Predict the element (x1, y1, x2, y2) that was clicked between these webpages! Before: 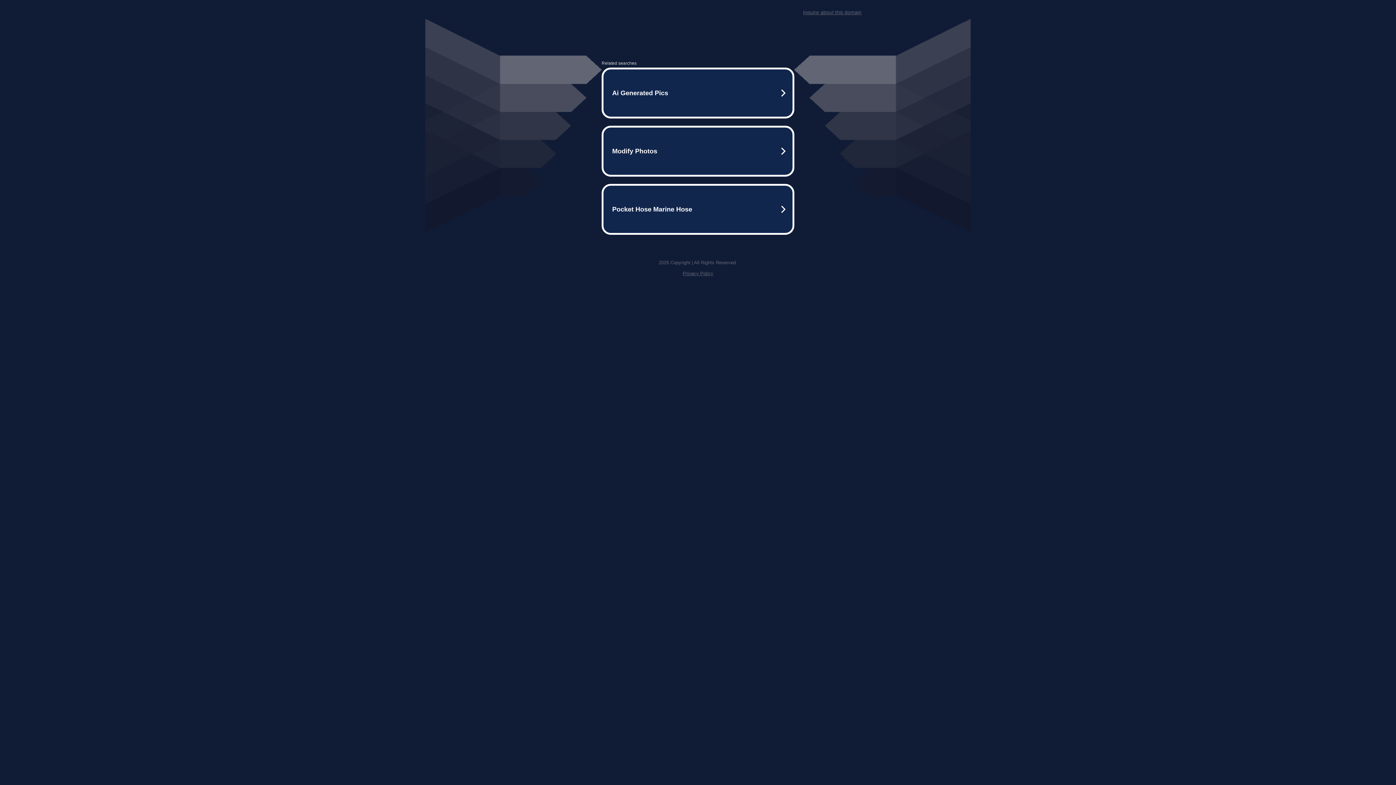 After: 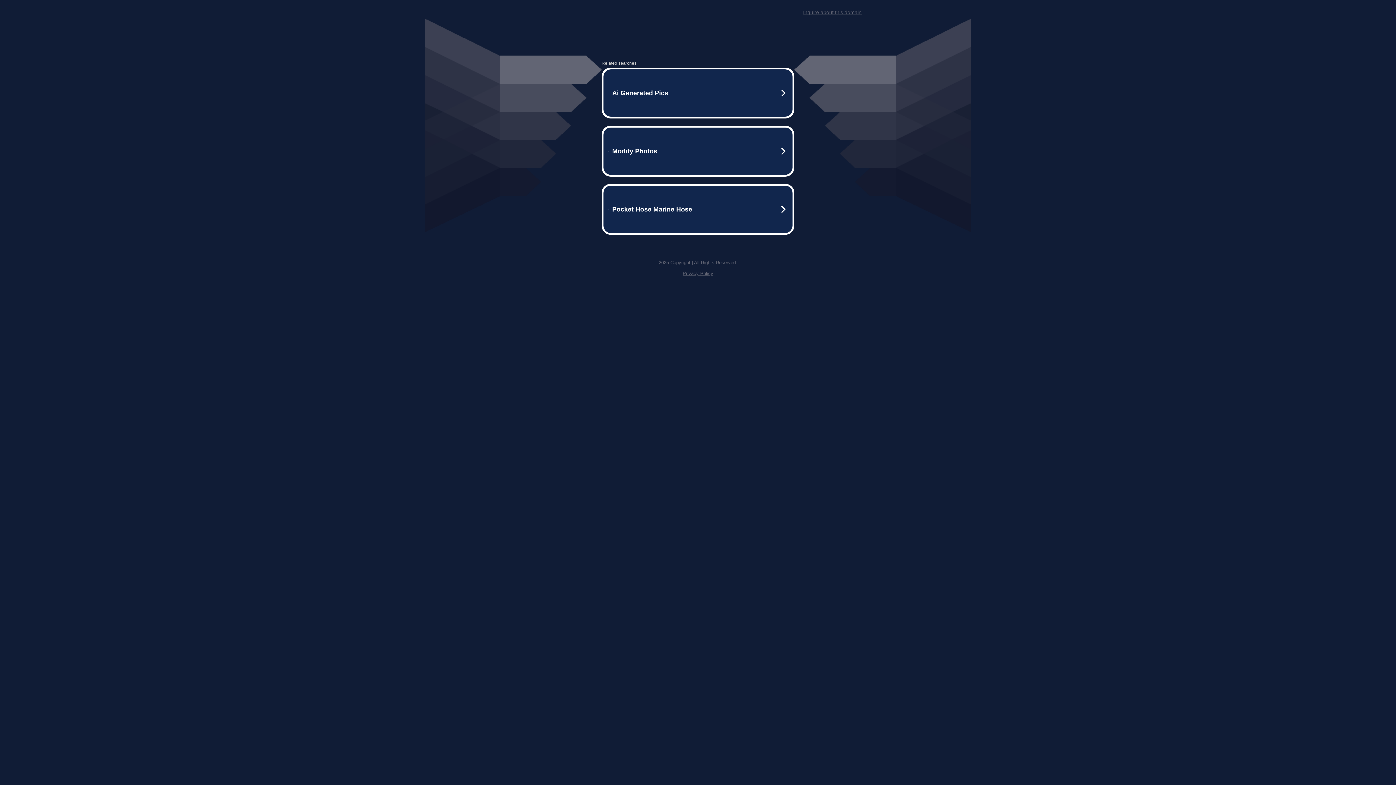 Action: label: Privacy Policy bbox: (682, 270, 713, 276)